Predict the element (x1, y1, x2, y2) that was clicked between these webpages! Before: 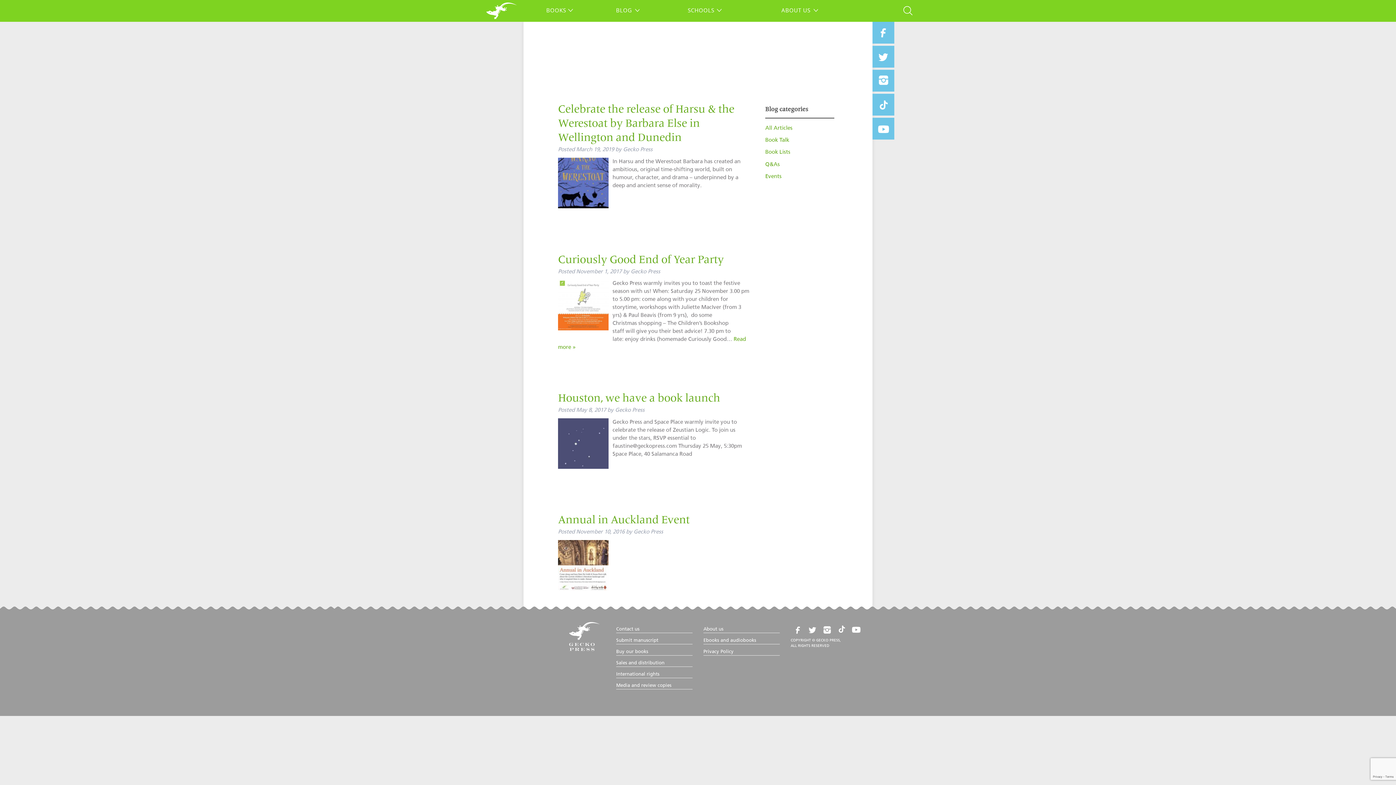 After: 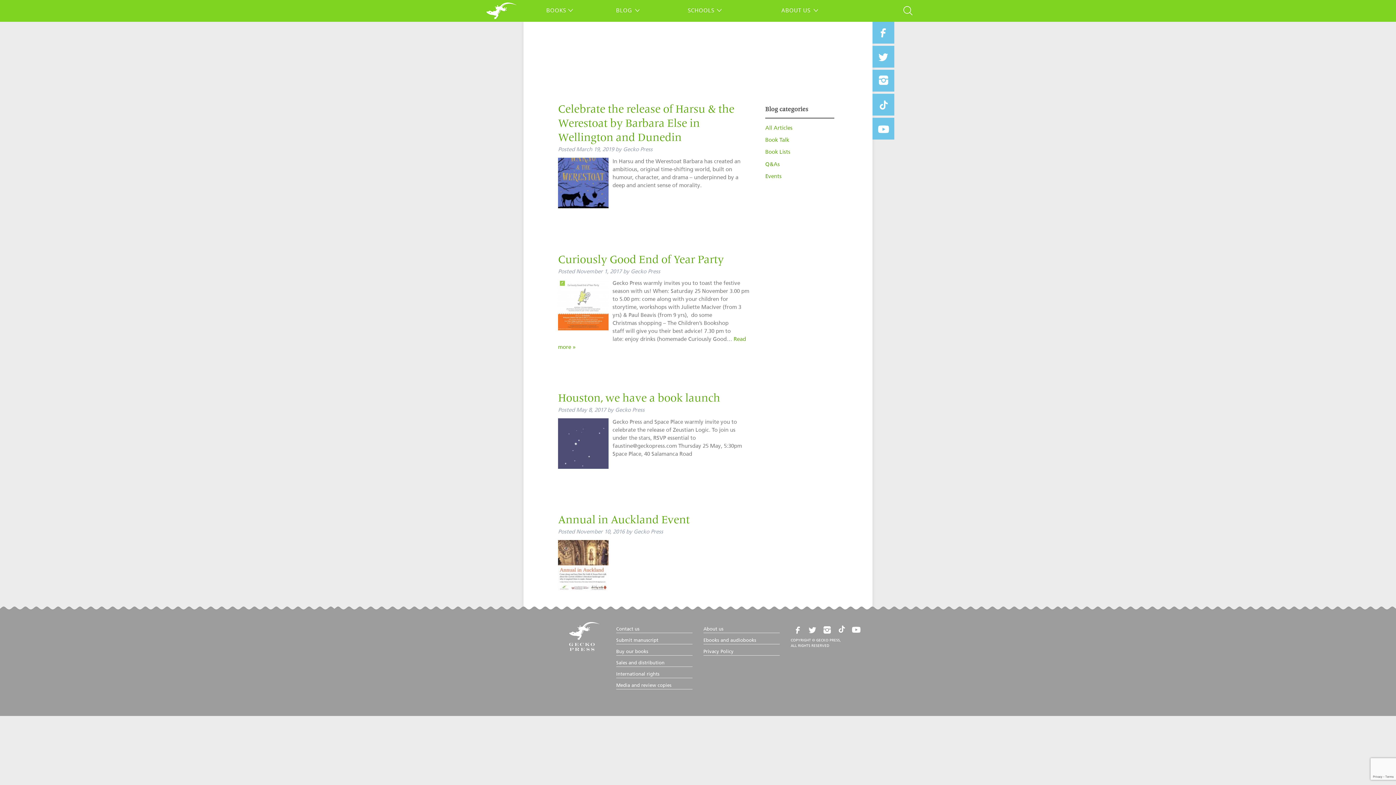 Action: bbox: (849, 621, 863, 635)